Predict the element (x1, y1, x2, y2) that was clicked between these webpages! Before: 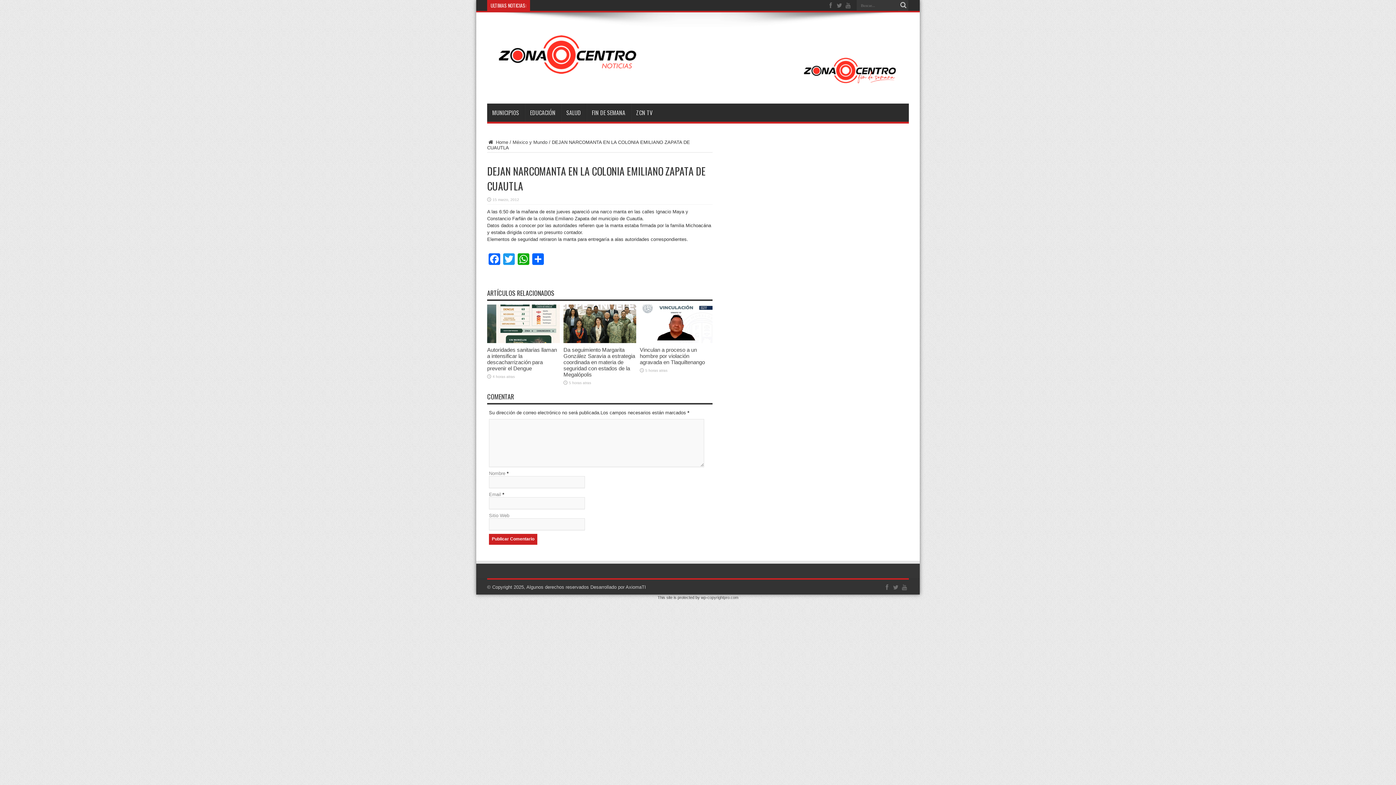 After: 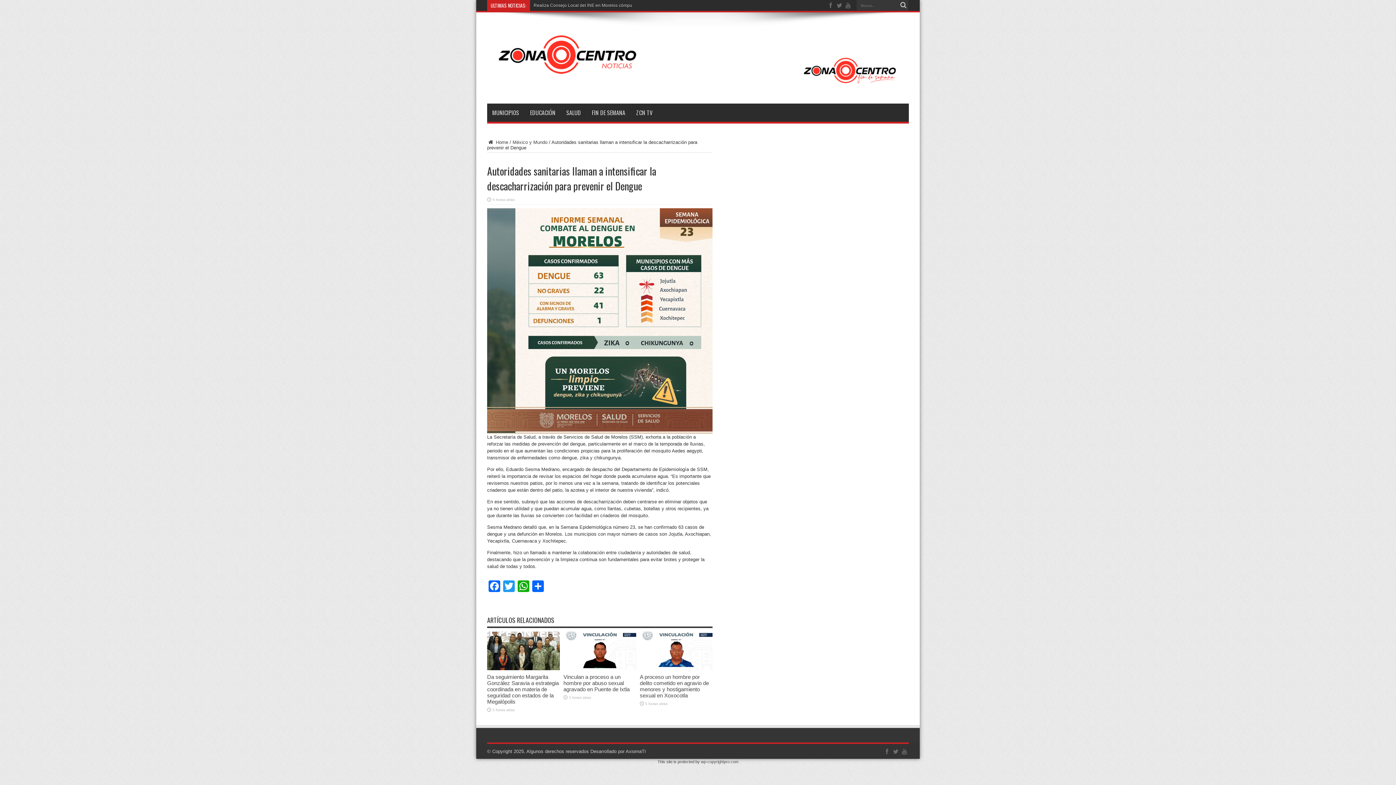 Action: bbox: (487, 338, 560, 344)